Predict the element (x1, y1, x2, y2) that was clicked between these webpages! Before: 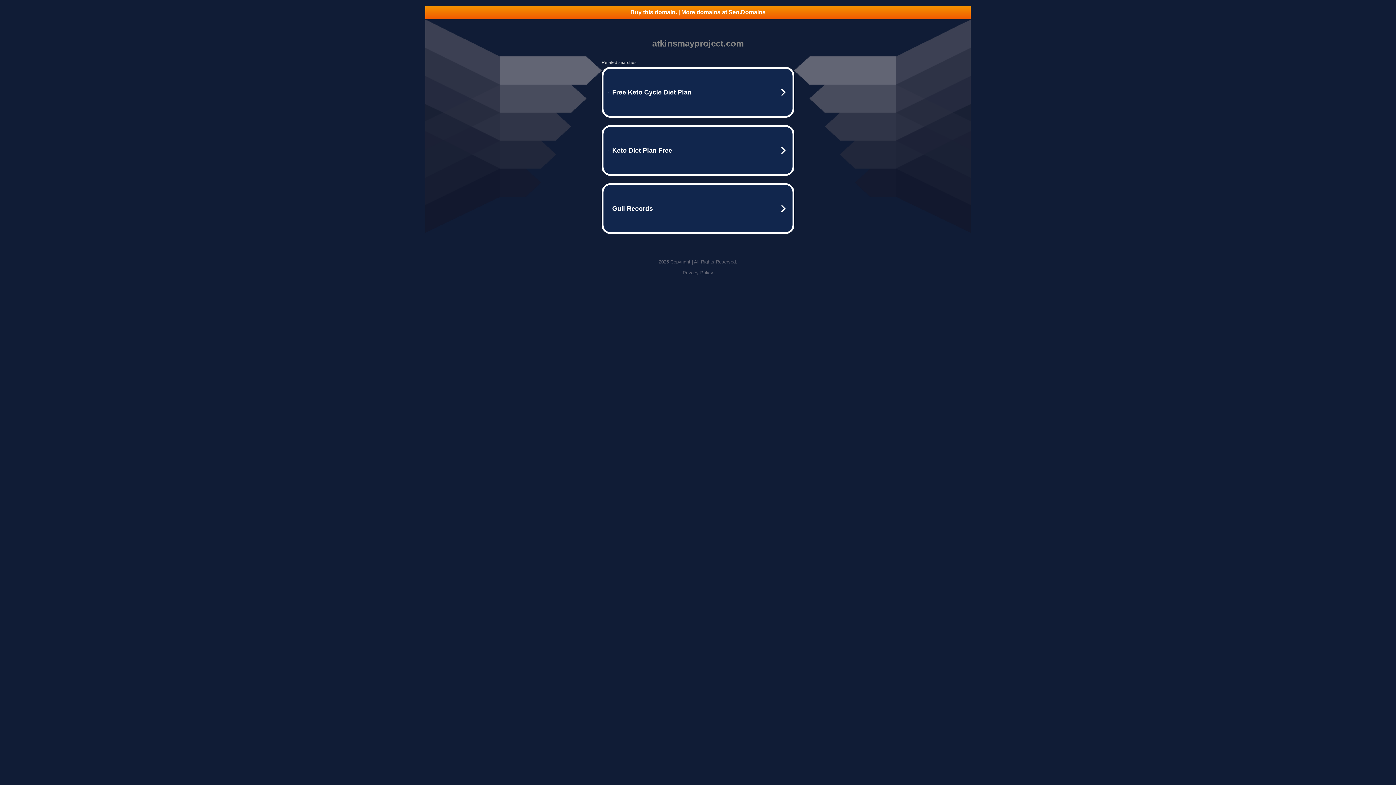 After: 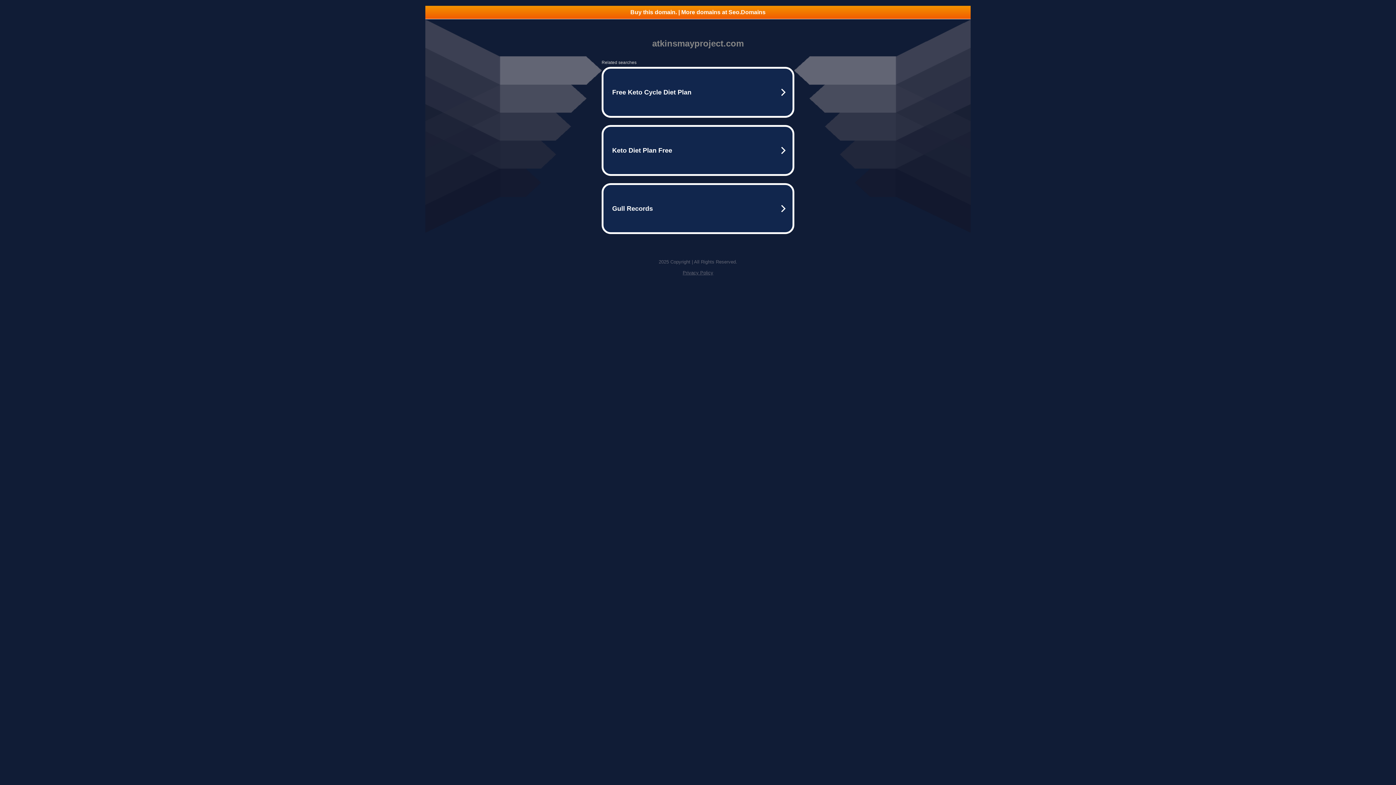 Action: bbox: (682, 270, 713, 275) label: Privacy Policy